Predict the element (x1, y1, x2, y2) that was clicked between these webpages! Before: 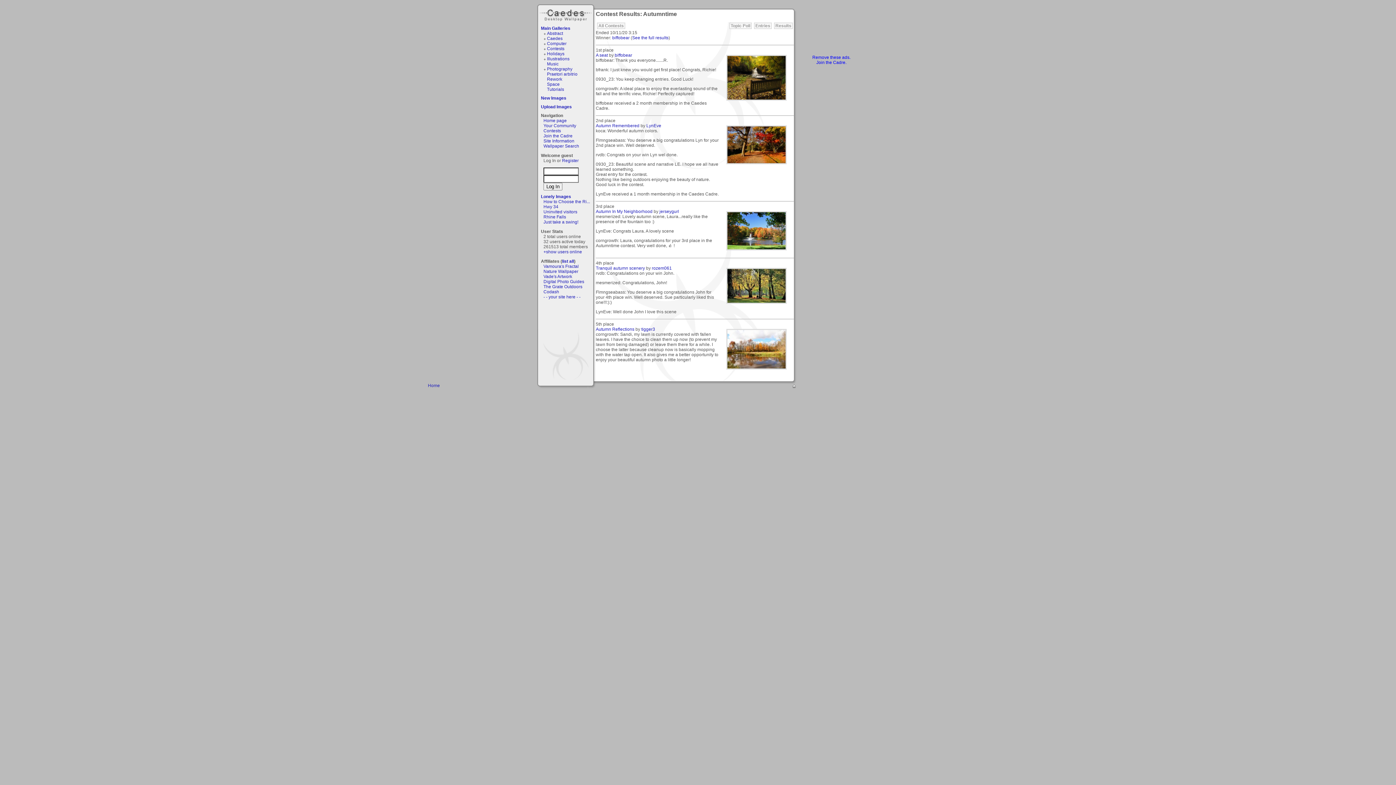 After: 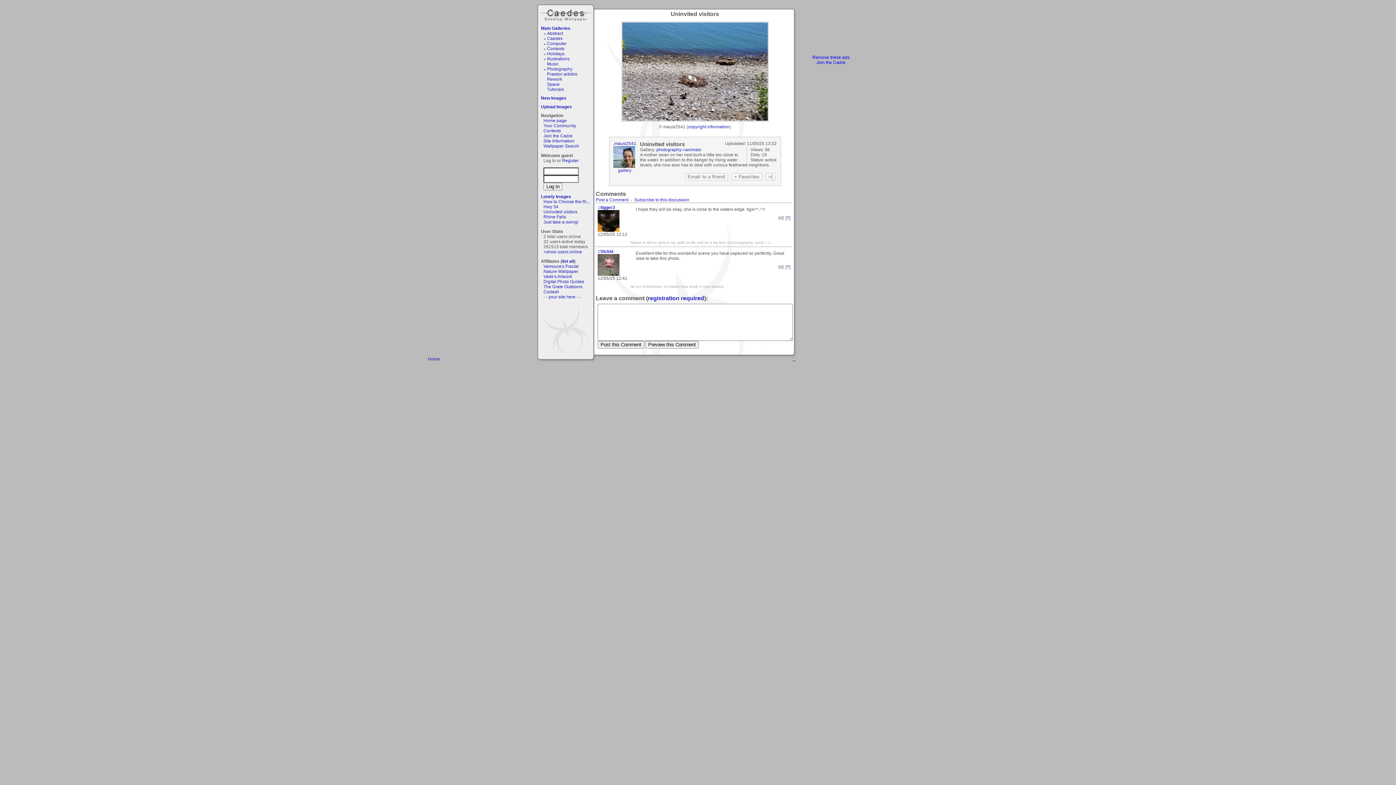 Action: label: Uninvited visitors bbox: (543, 209, 577, 214)